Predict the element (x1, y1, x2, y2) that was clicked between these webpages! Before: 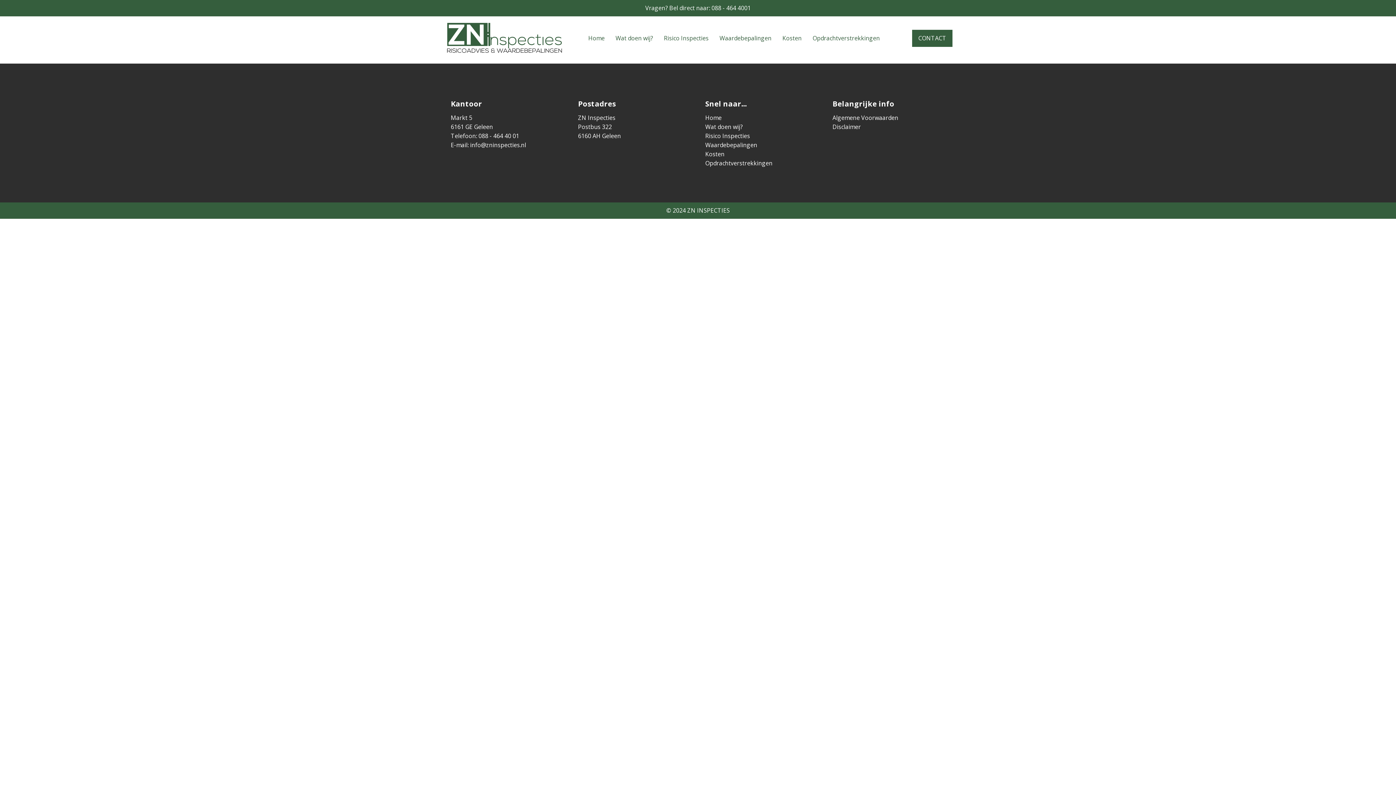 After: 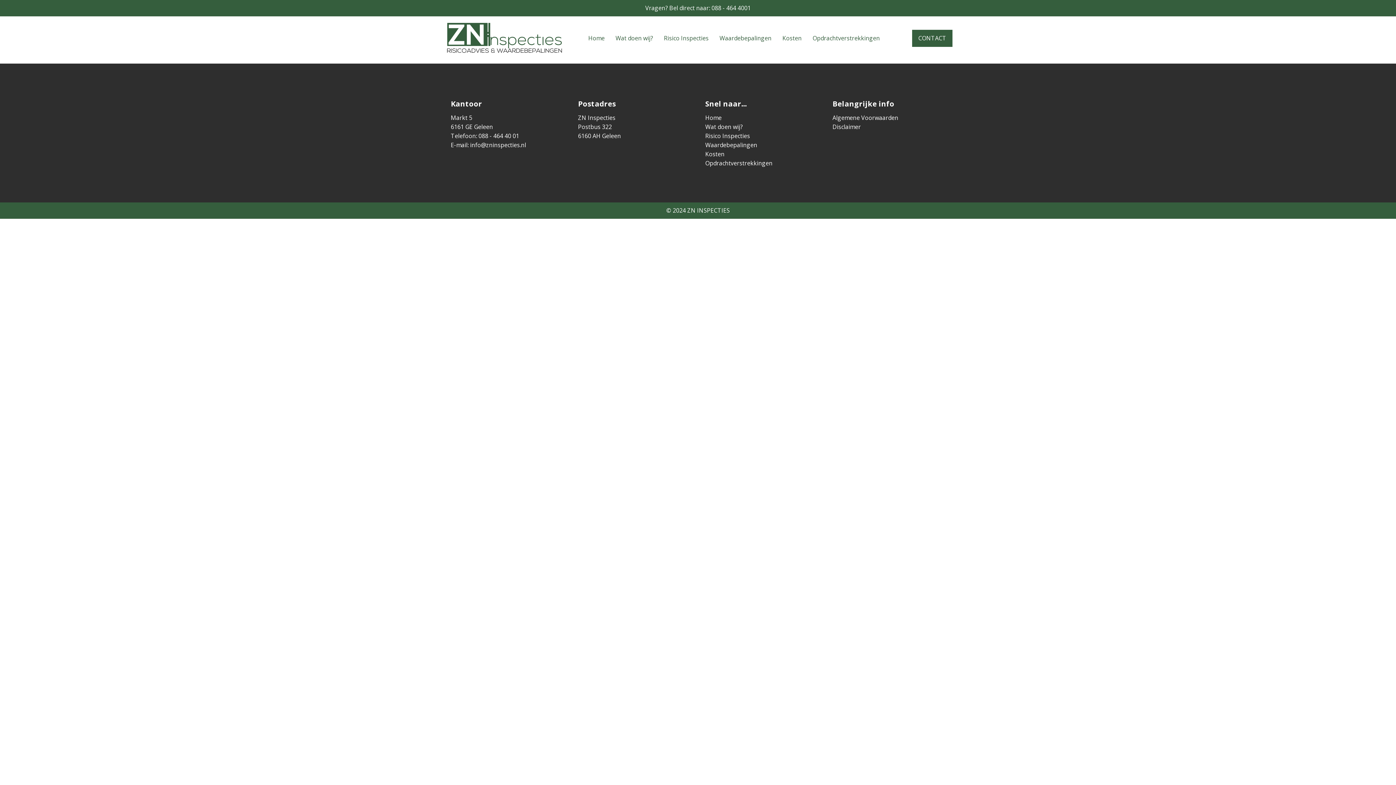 Action: bbox: (912, 29, 952, 46) label: CONTACT